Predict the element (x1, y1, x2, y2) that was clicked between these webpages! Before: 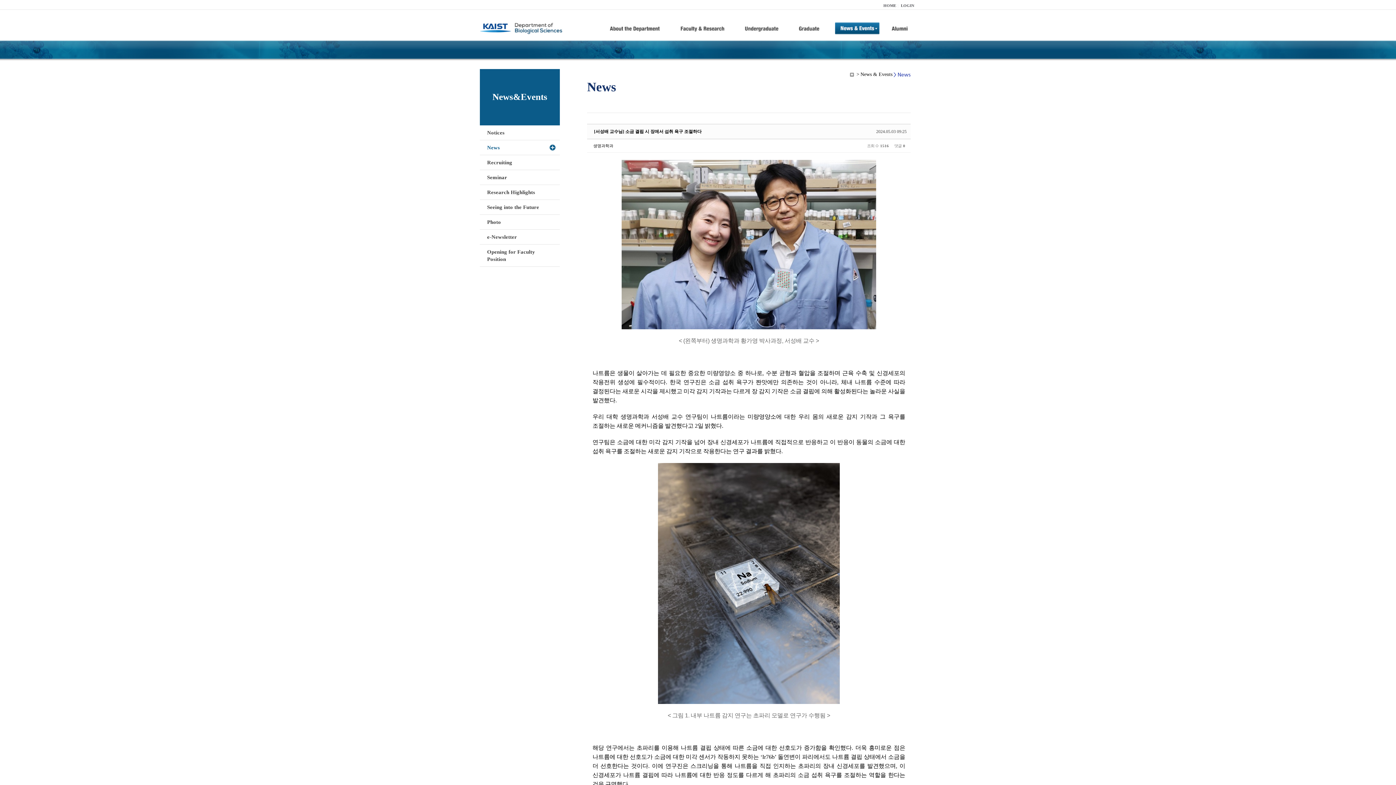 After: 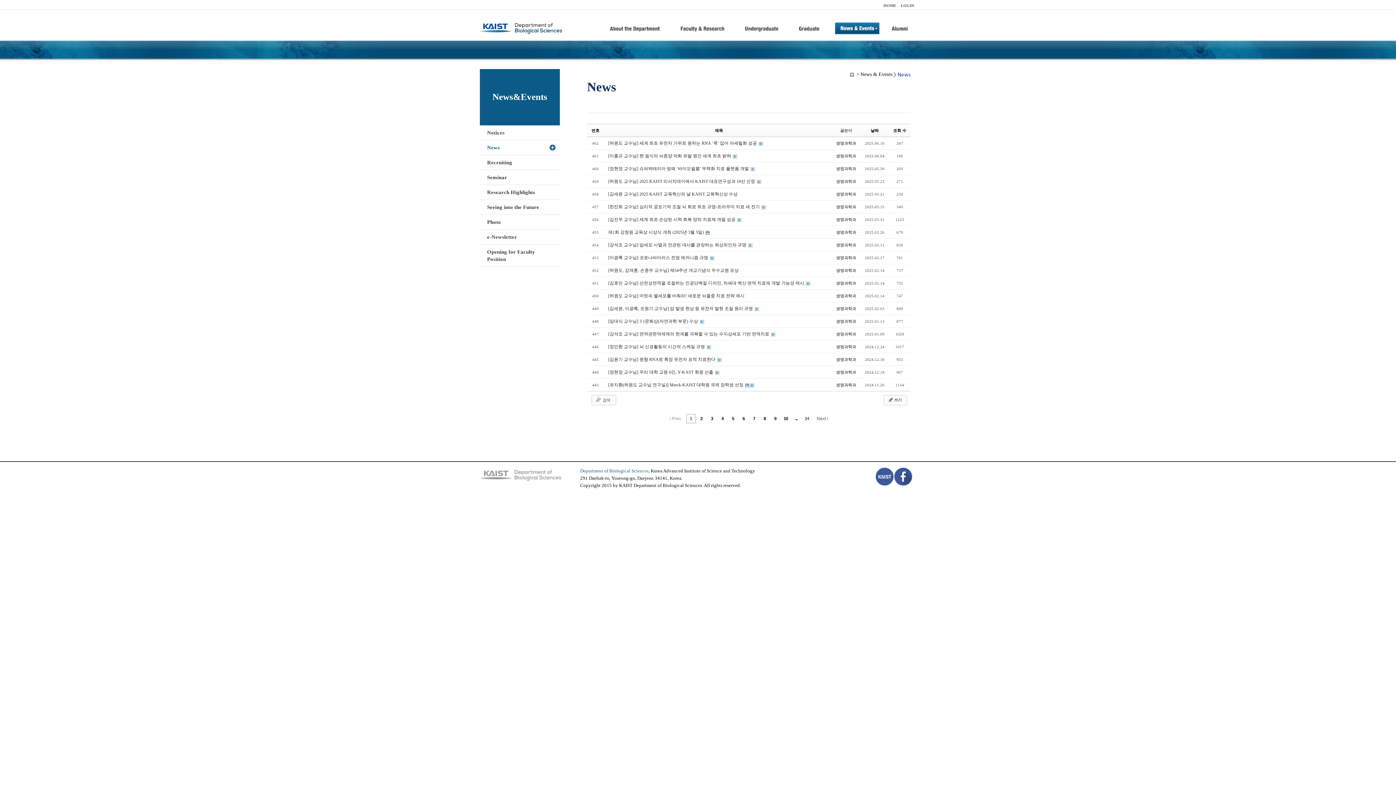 Action: bbox: (480, 140, 560, 155) label: News